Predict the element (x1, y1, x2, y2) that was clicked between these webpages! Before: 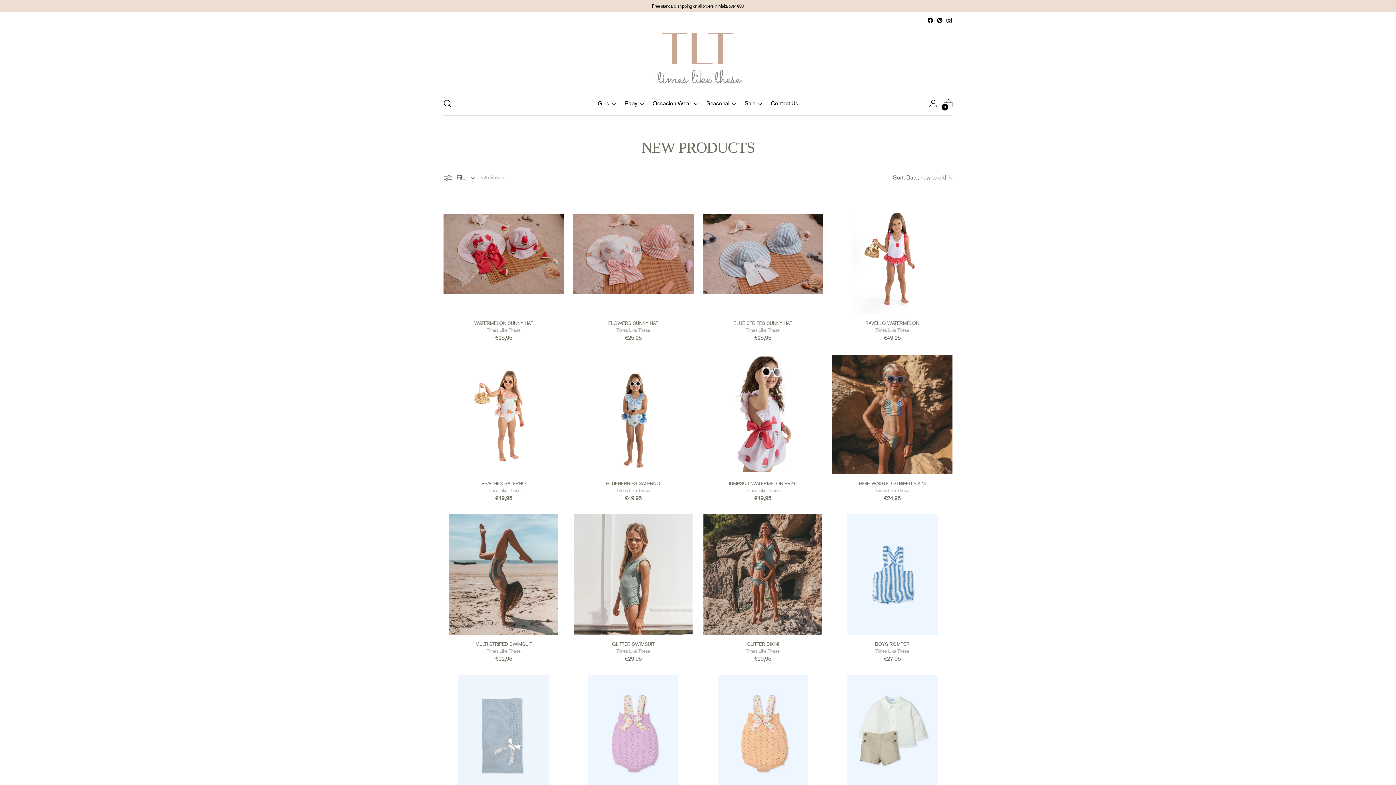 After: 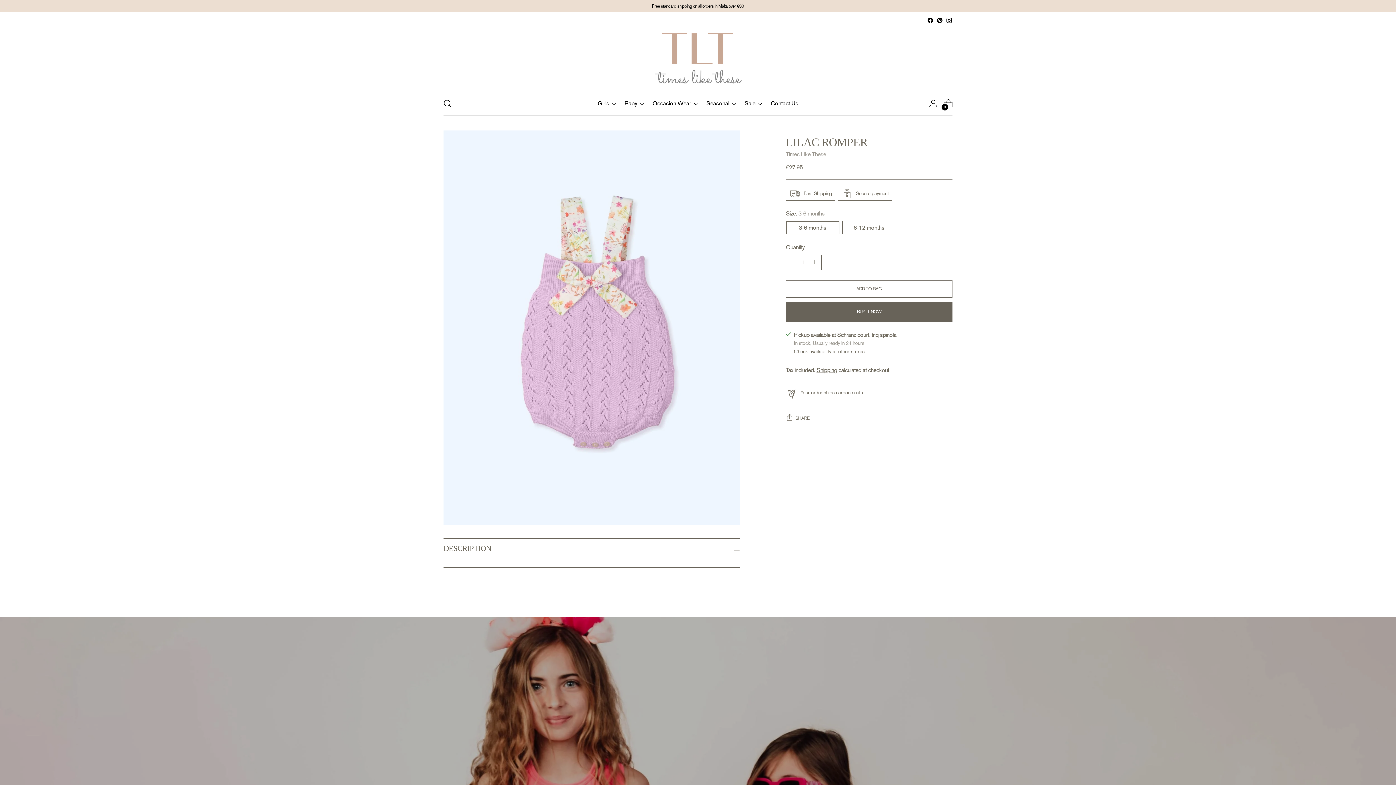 Action: bbox: (573, 675, 693, 795) label: Lilac romper